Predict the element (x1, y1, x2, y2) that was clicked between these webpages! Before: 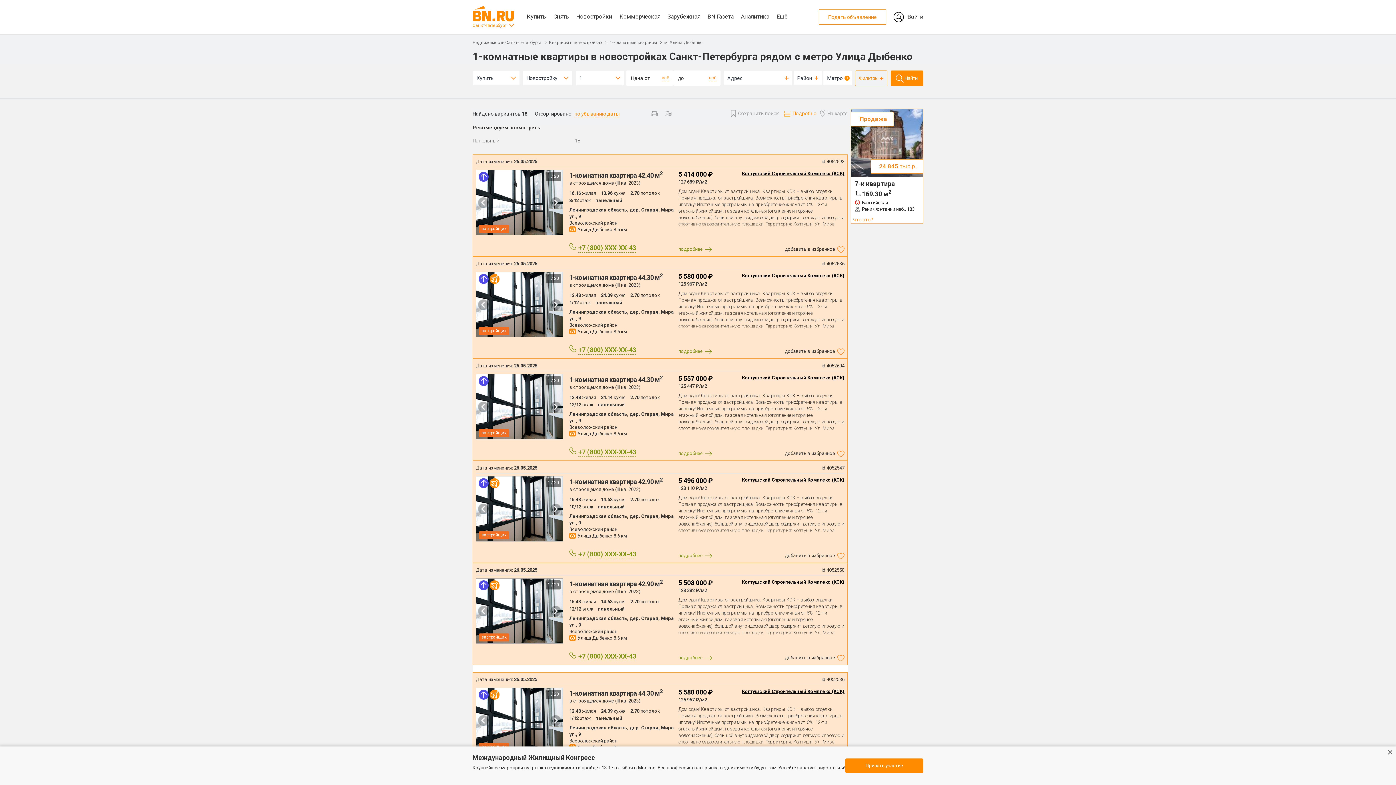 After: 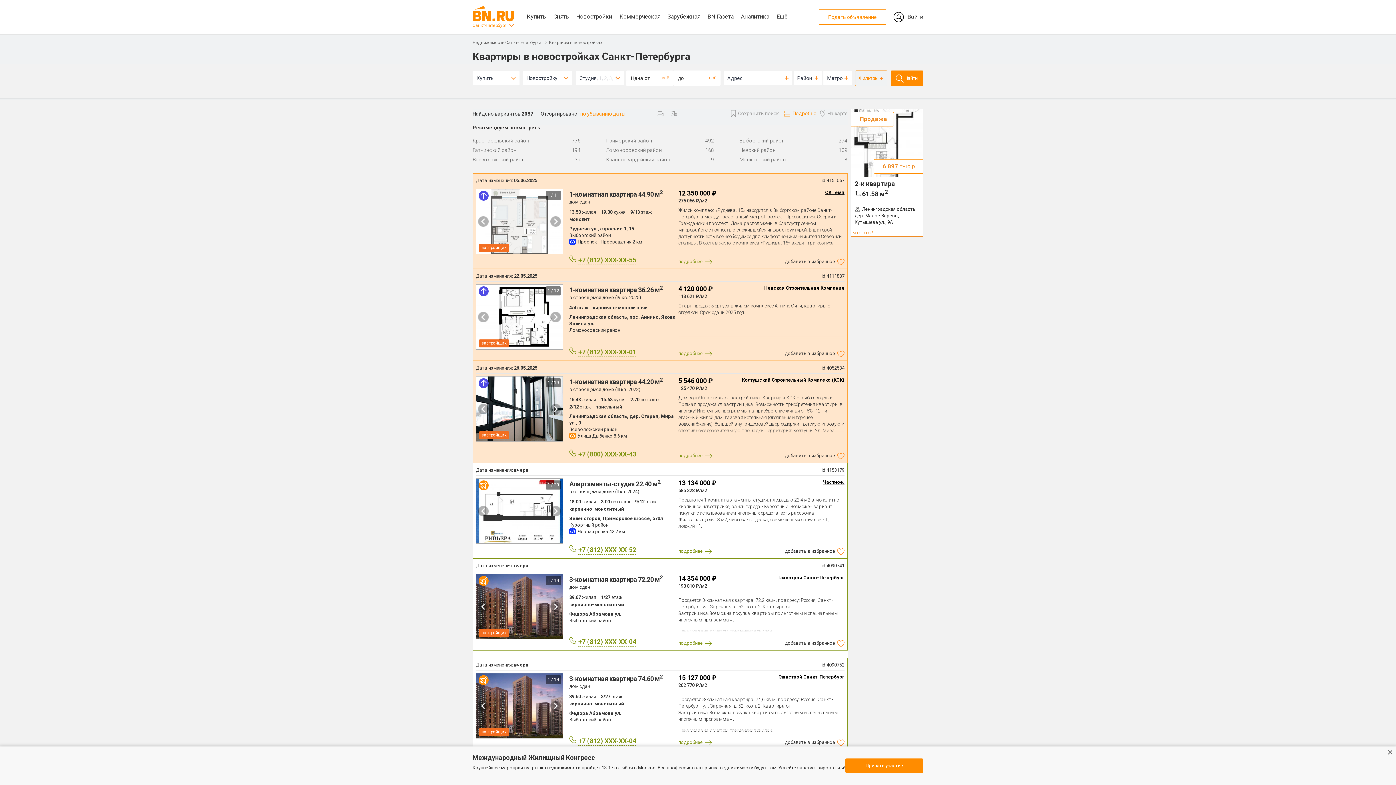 Action: bbox: (576, 0, 612, 34) label: Новостройки